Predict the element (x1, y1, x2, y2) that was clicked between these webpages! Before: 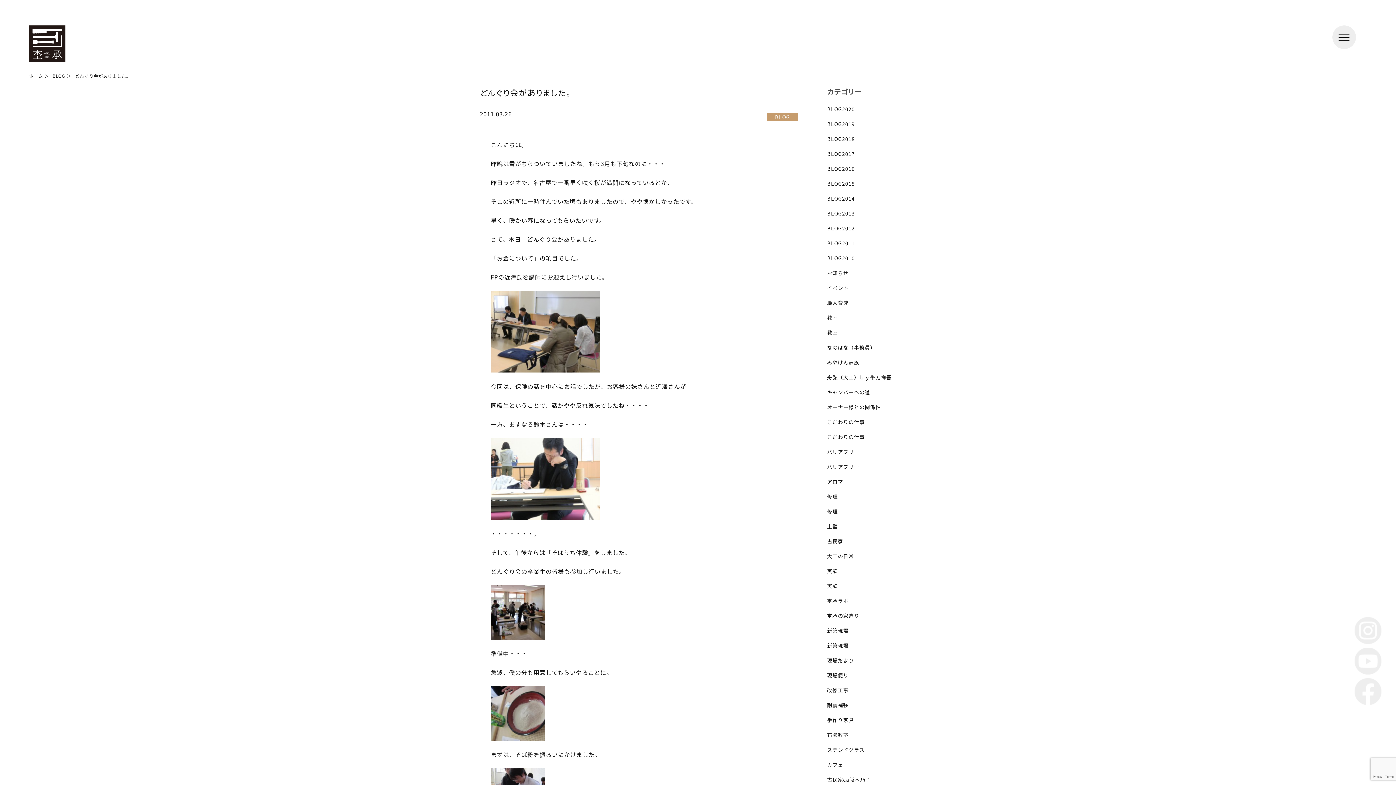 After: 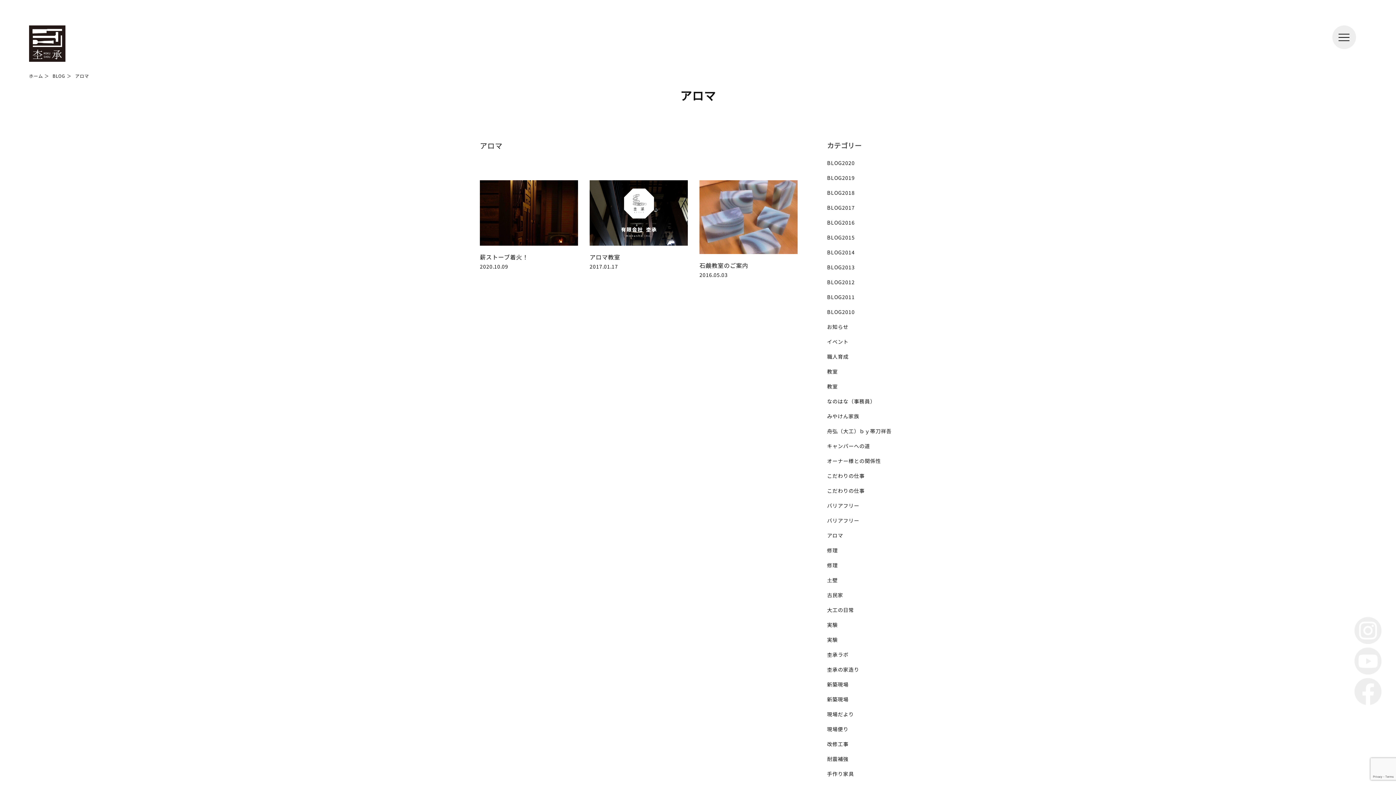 Action: bbox: (827, 478, 843, 485) label: アロマ